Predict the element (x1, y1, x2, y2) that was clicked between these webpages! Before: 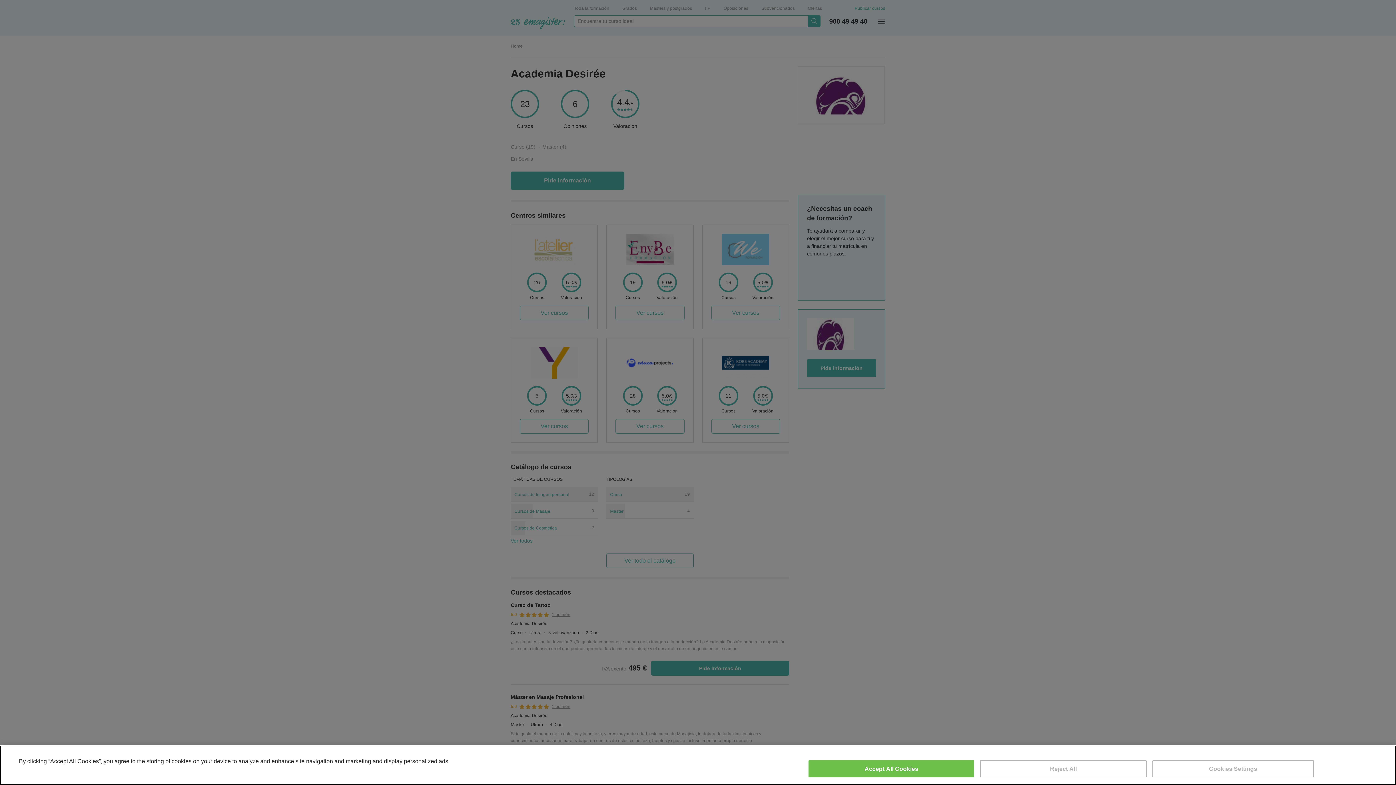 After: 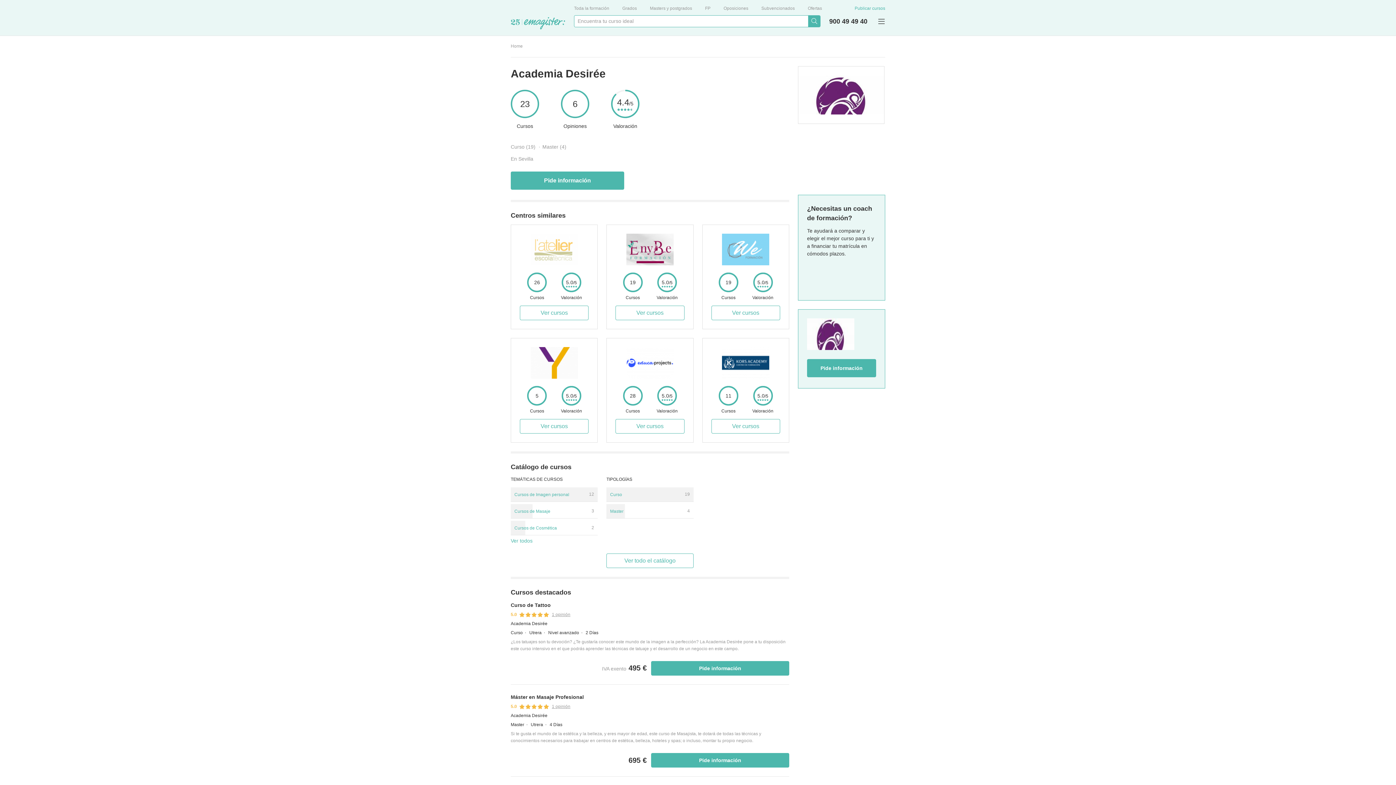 Action: bbox: (980, 760, 1146, 777) label: Reject All